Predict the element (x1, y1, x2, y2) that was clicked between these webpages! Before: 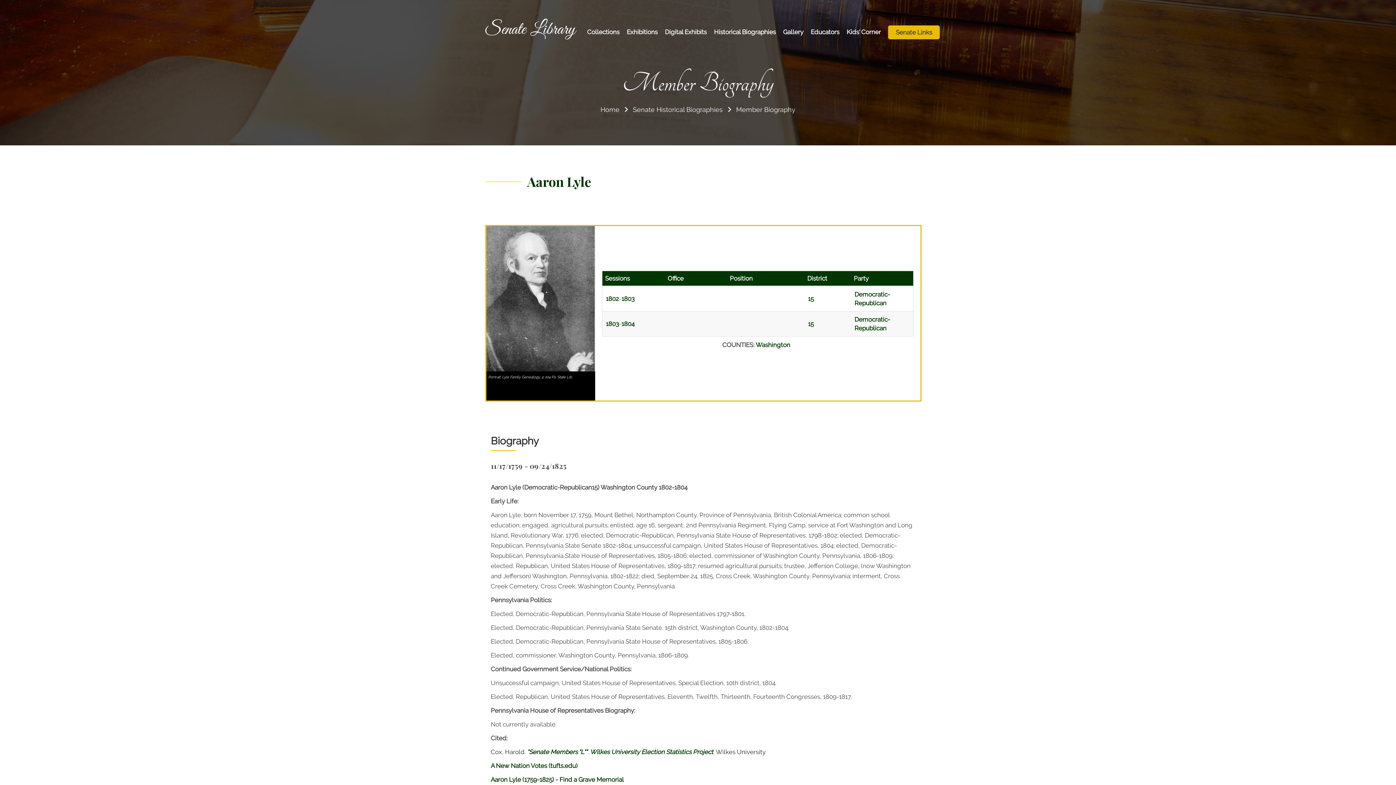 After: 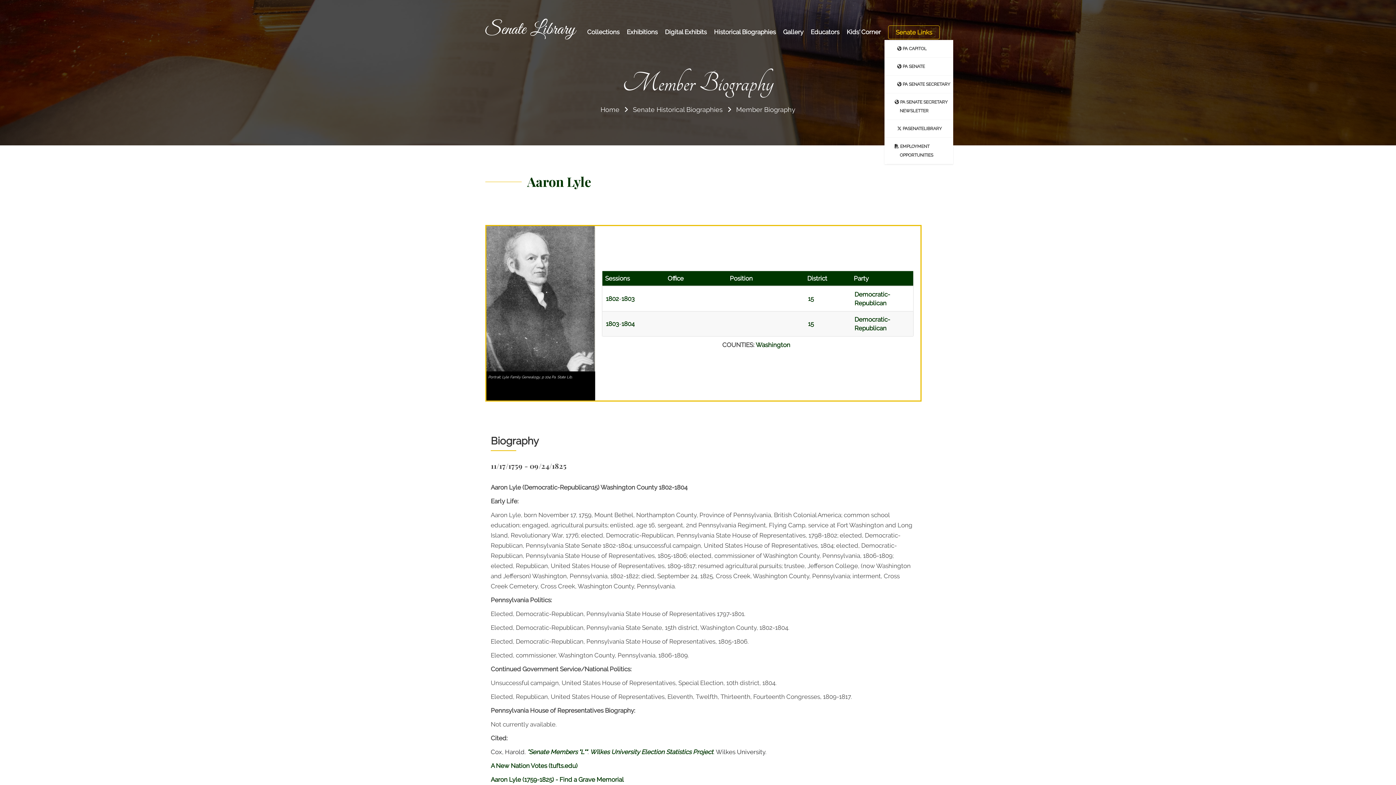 Action: bbox: (888, 25, 940, 39) label: Senate Links